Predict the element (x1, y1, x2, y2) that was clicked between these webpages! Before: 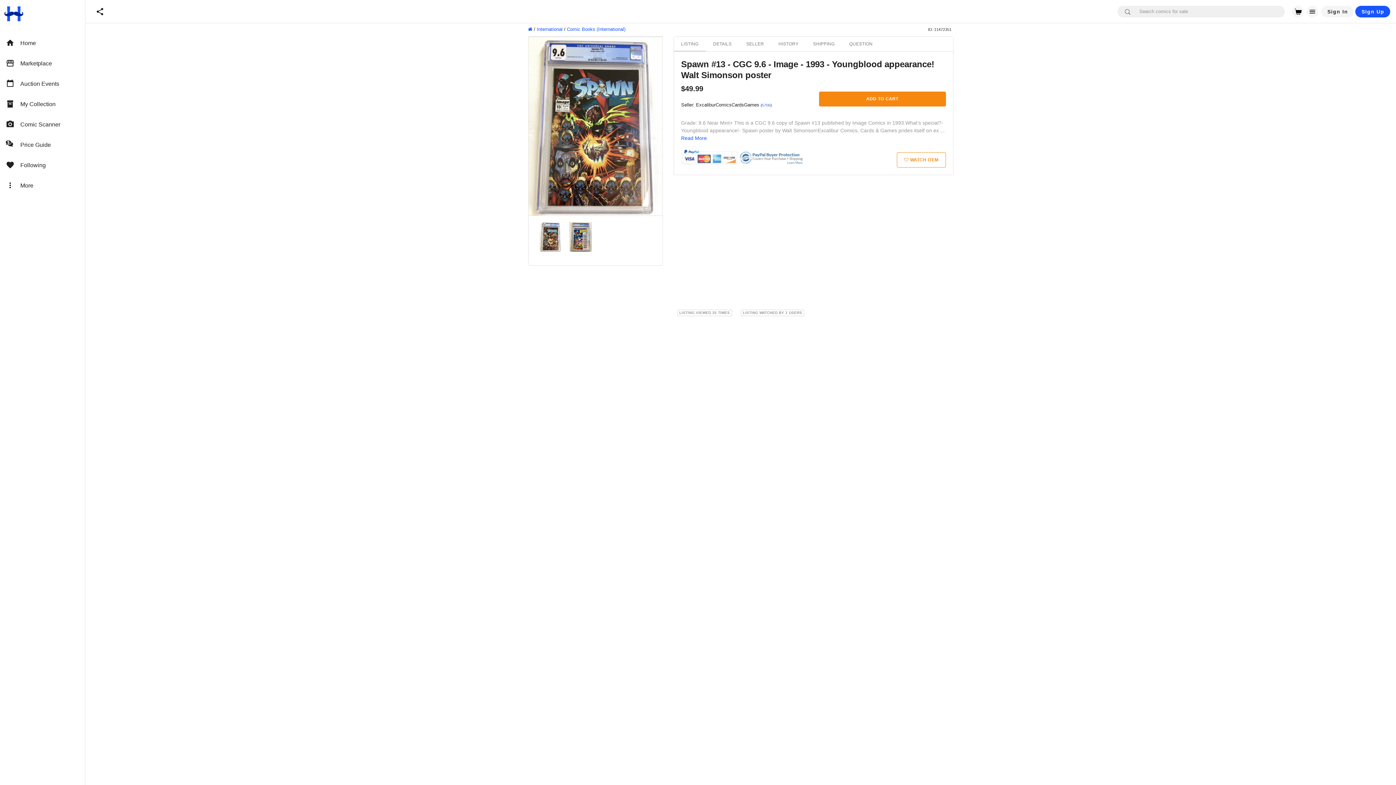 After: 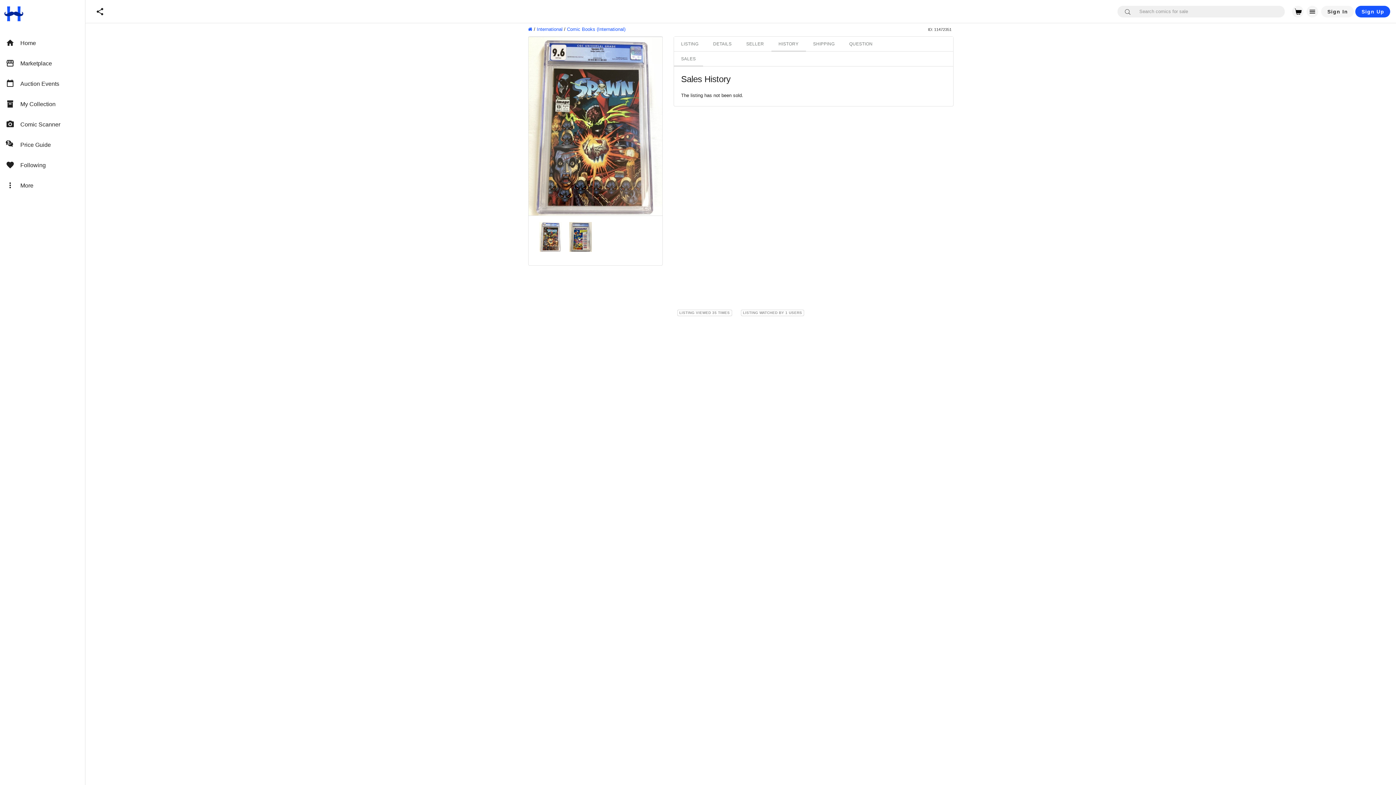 Action: bbox: (771, 36, 806, 50) label: HISTORY